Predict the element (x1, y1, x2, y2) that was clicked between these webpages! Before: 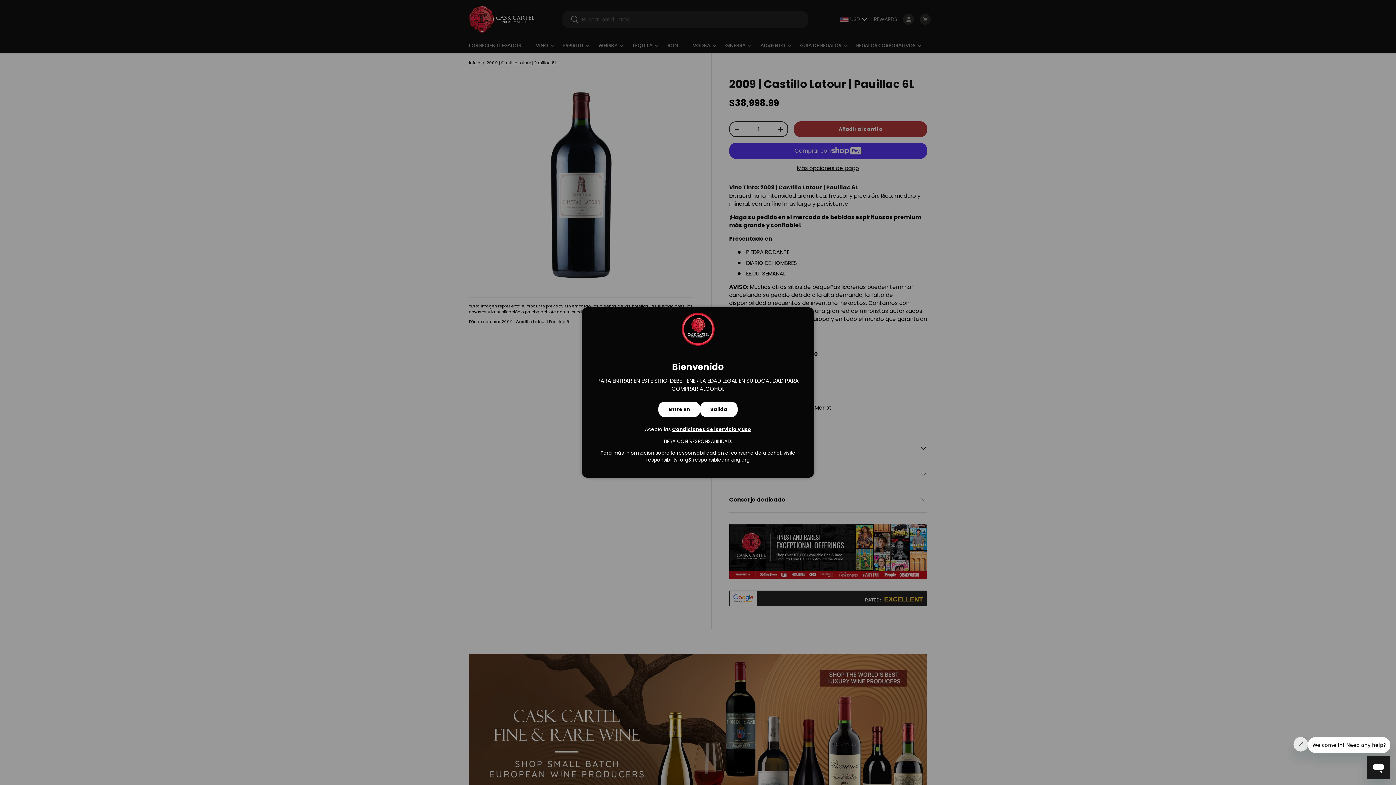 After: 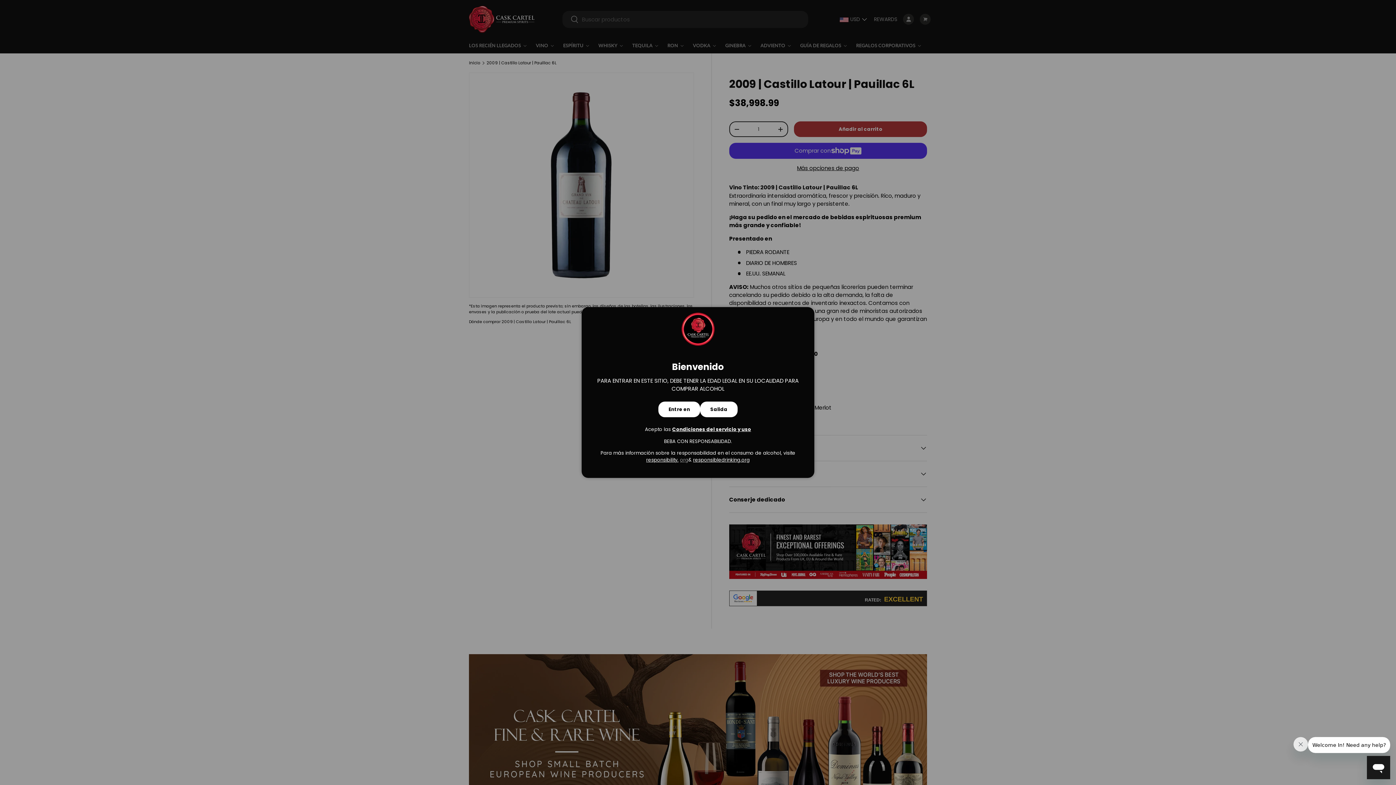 Action: bbox: (680, 456, 688, 463) label: org